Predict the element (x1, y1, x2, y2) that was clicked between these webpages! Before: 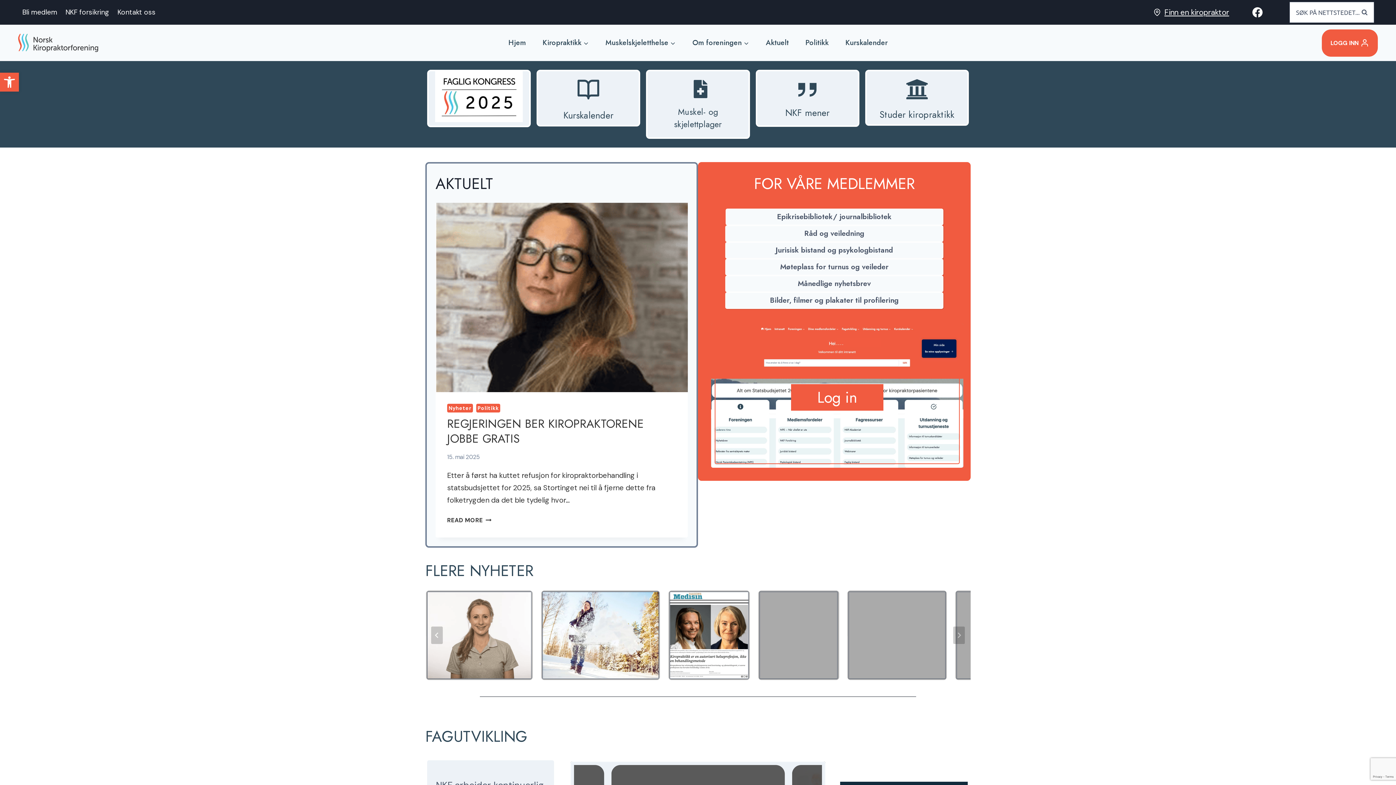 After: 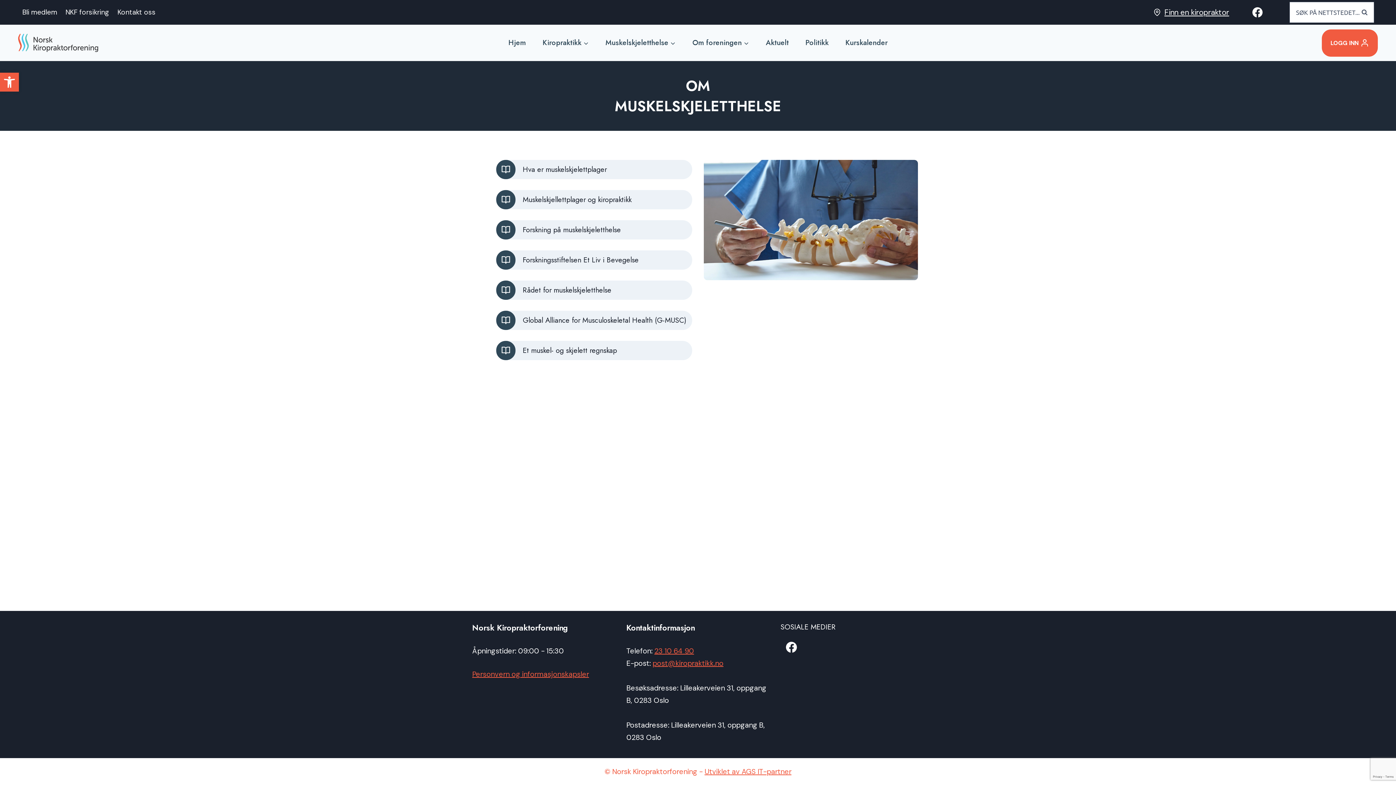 Action: label: Muskel- og skjelettplager bbox: (646, 69, 750, 138)